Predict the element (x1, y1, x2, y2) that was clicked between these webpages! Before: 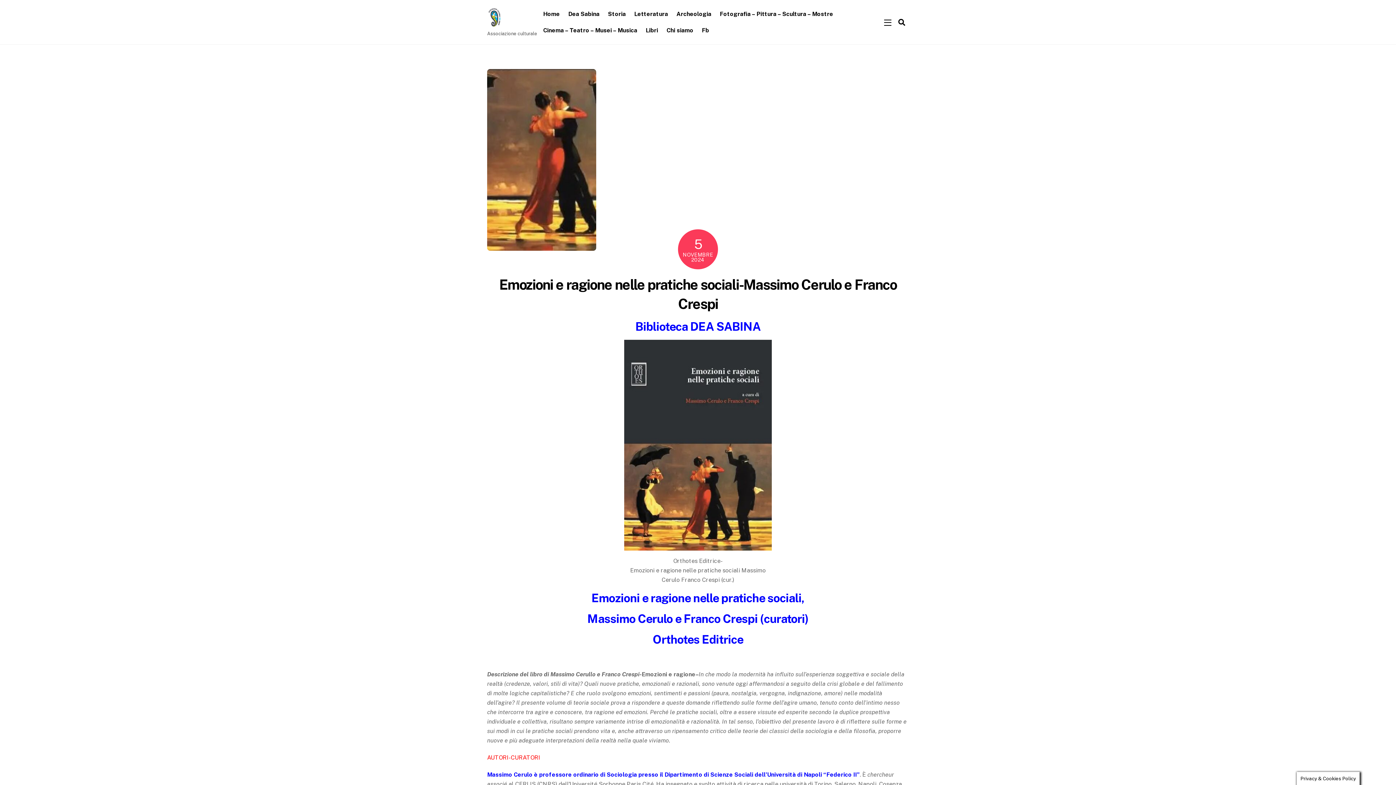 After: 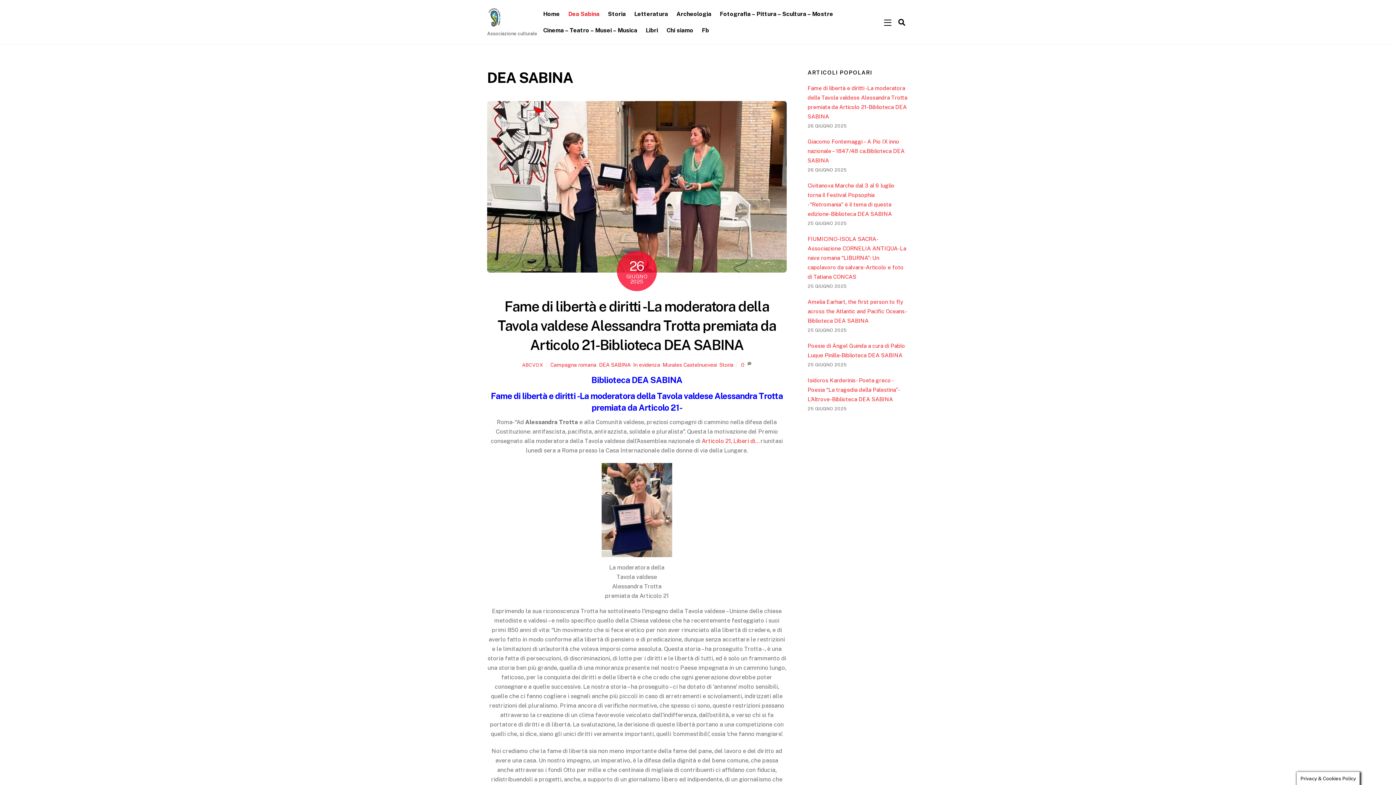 Action: bbox: (564, 5, 603, 22) label: Dea Sabina